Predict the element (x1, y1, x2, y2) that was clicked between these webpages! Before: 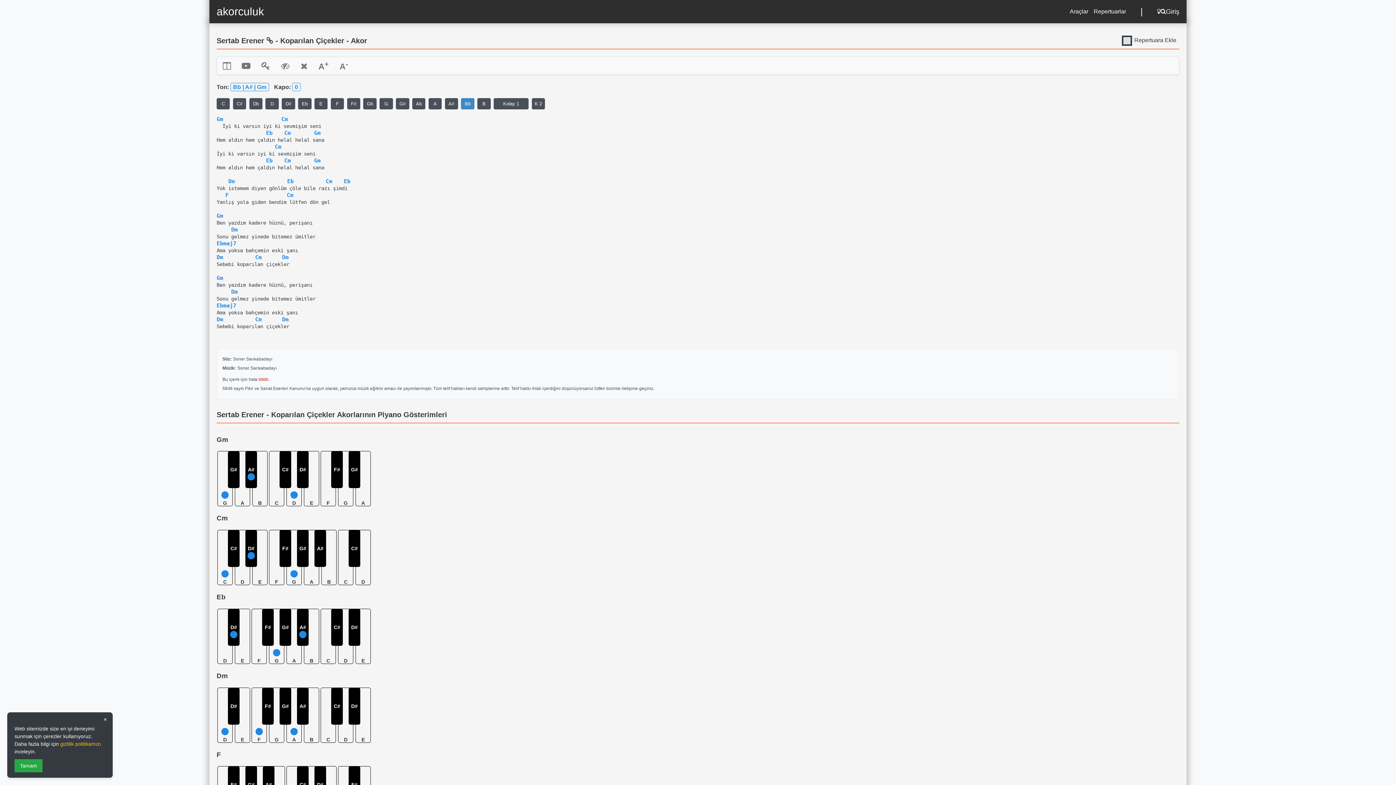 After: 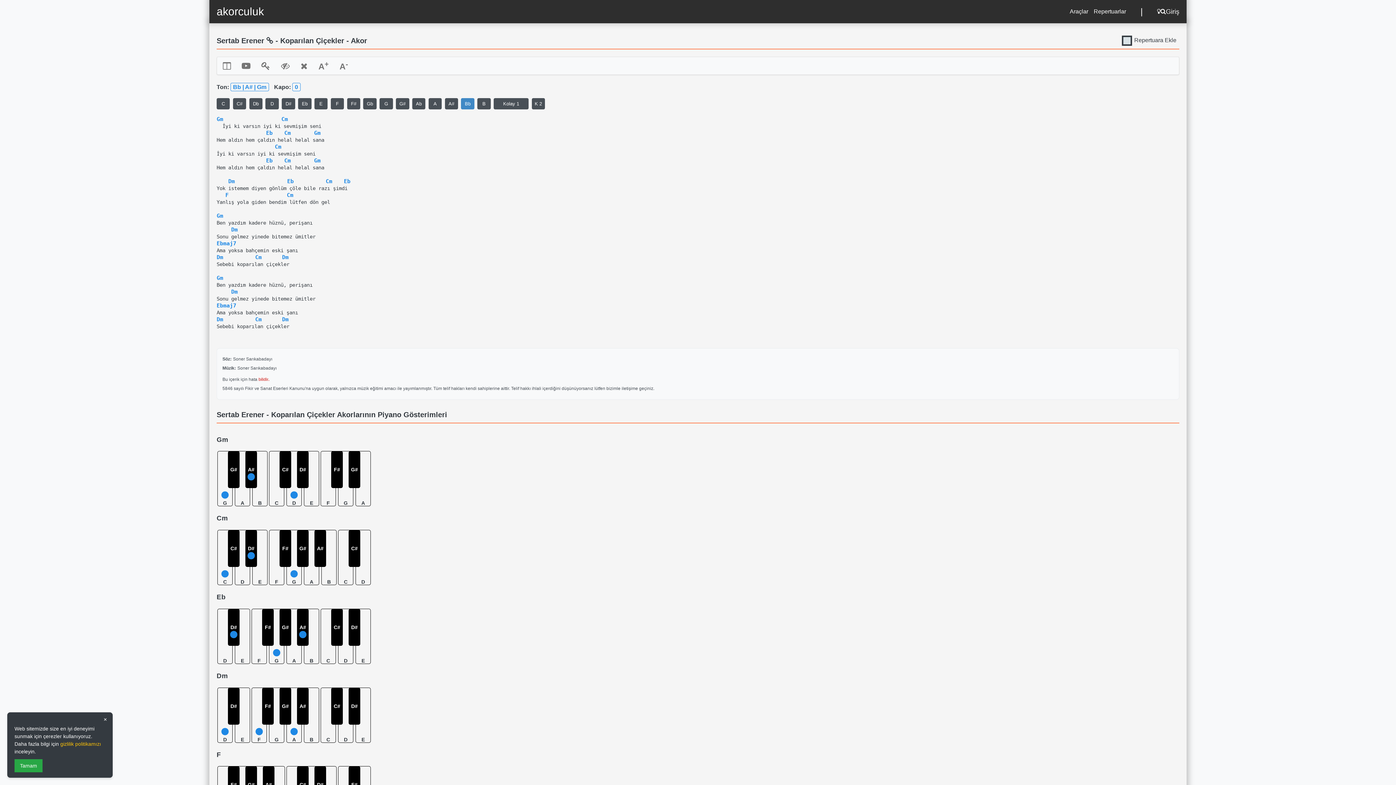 Action: bbox: (461, 98, 474, 109) label: Bb